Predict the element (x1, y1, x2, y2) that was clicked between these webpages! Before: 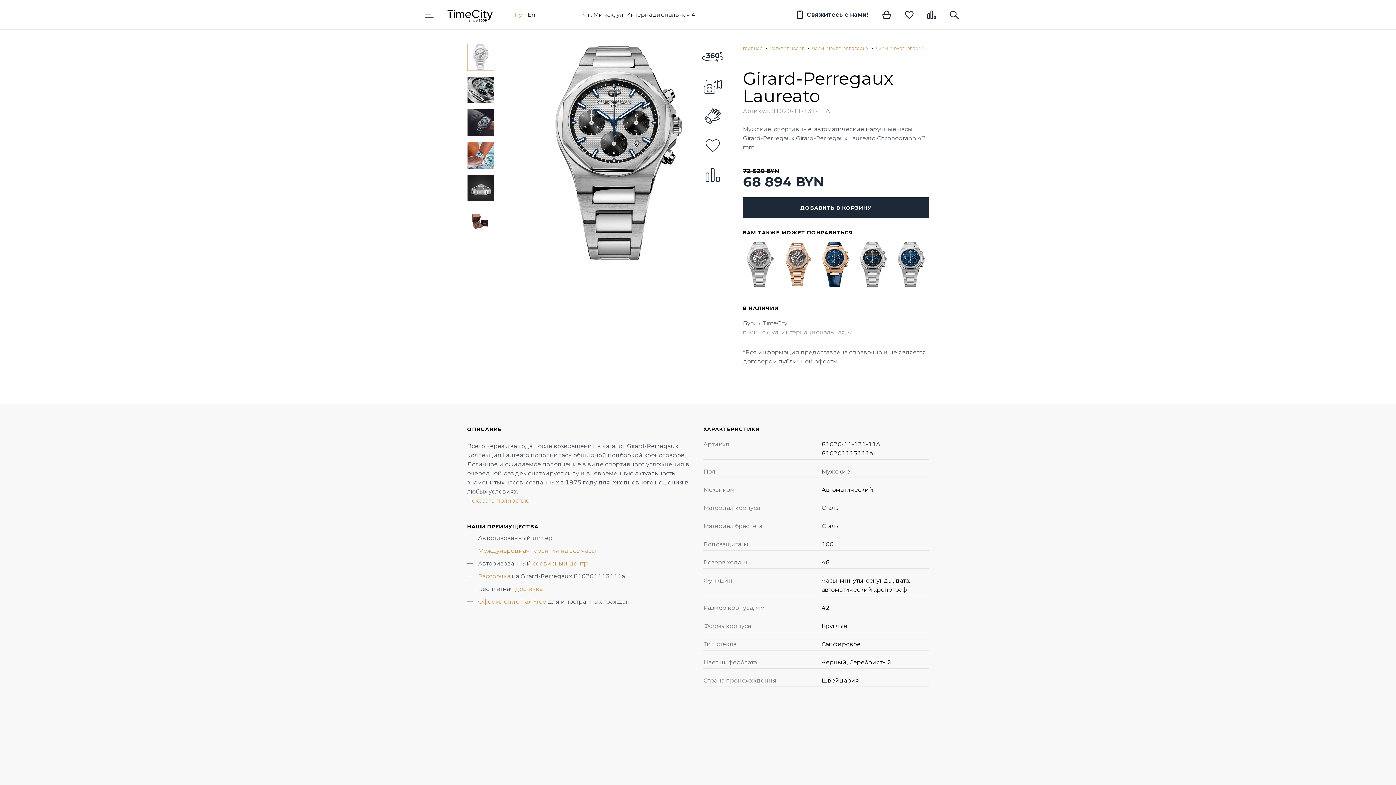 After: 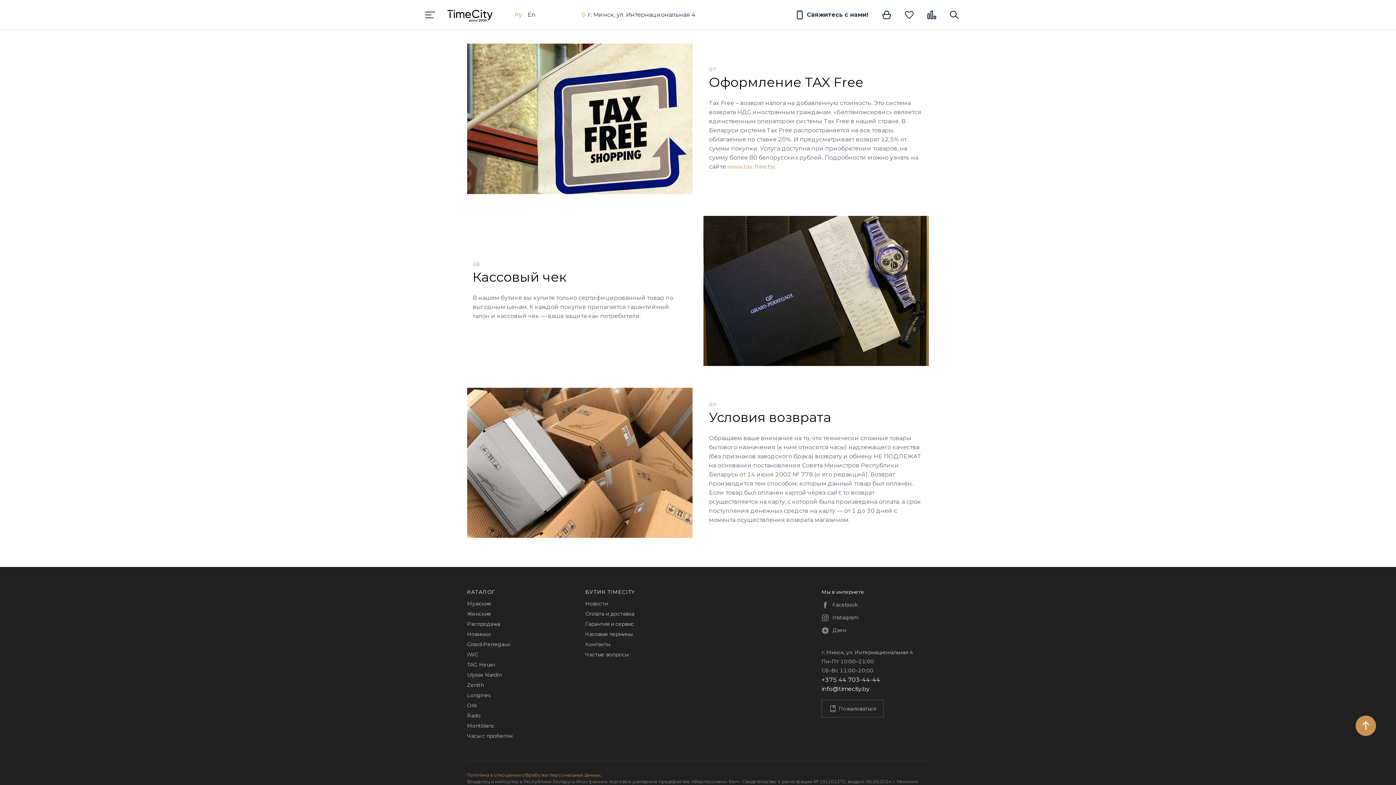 Action: label: Оформление Tax Free  bbox: (478, 598, 548, 605)